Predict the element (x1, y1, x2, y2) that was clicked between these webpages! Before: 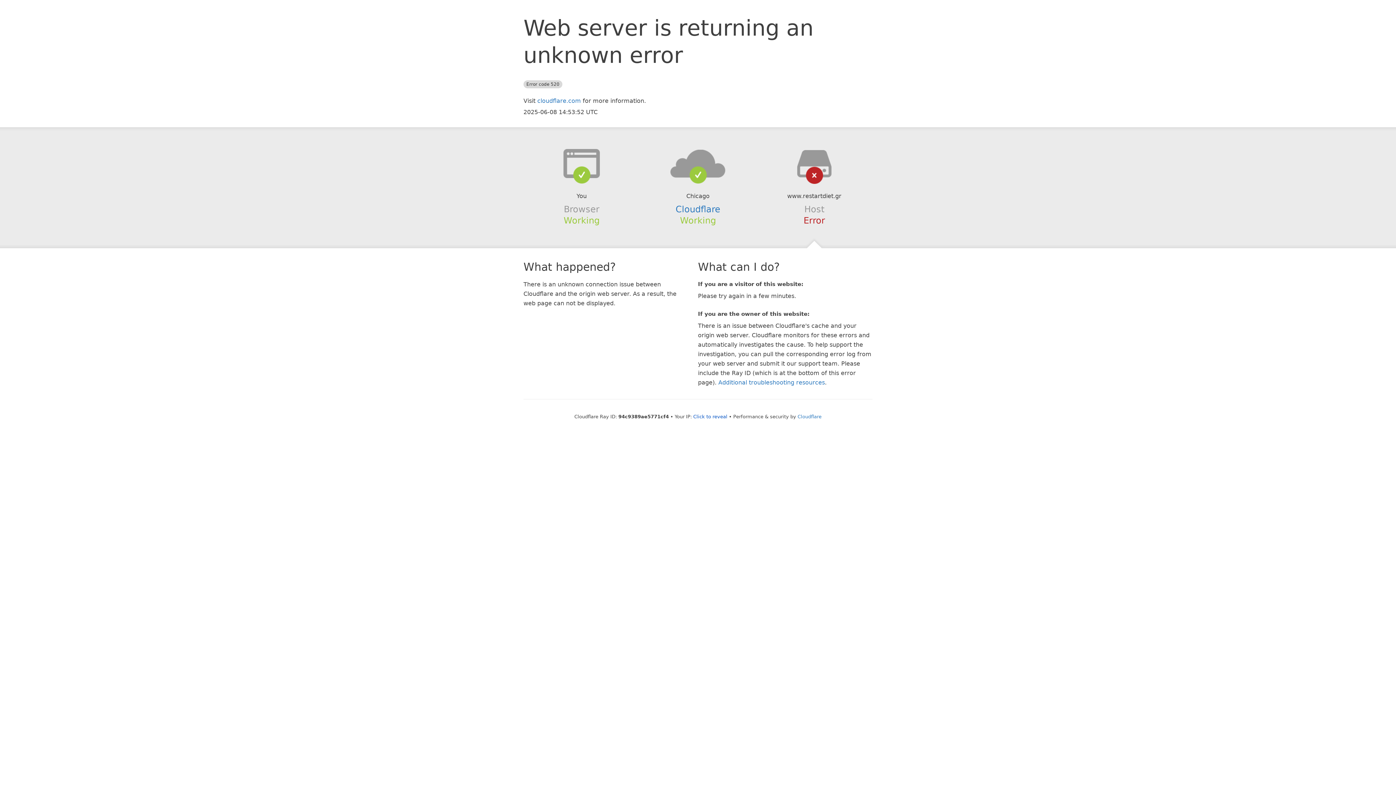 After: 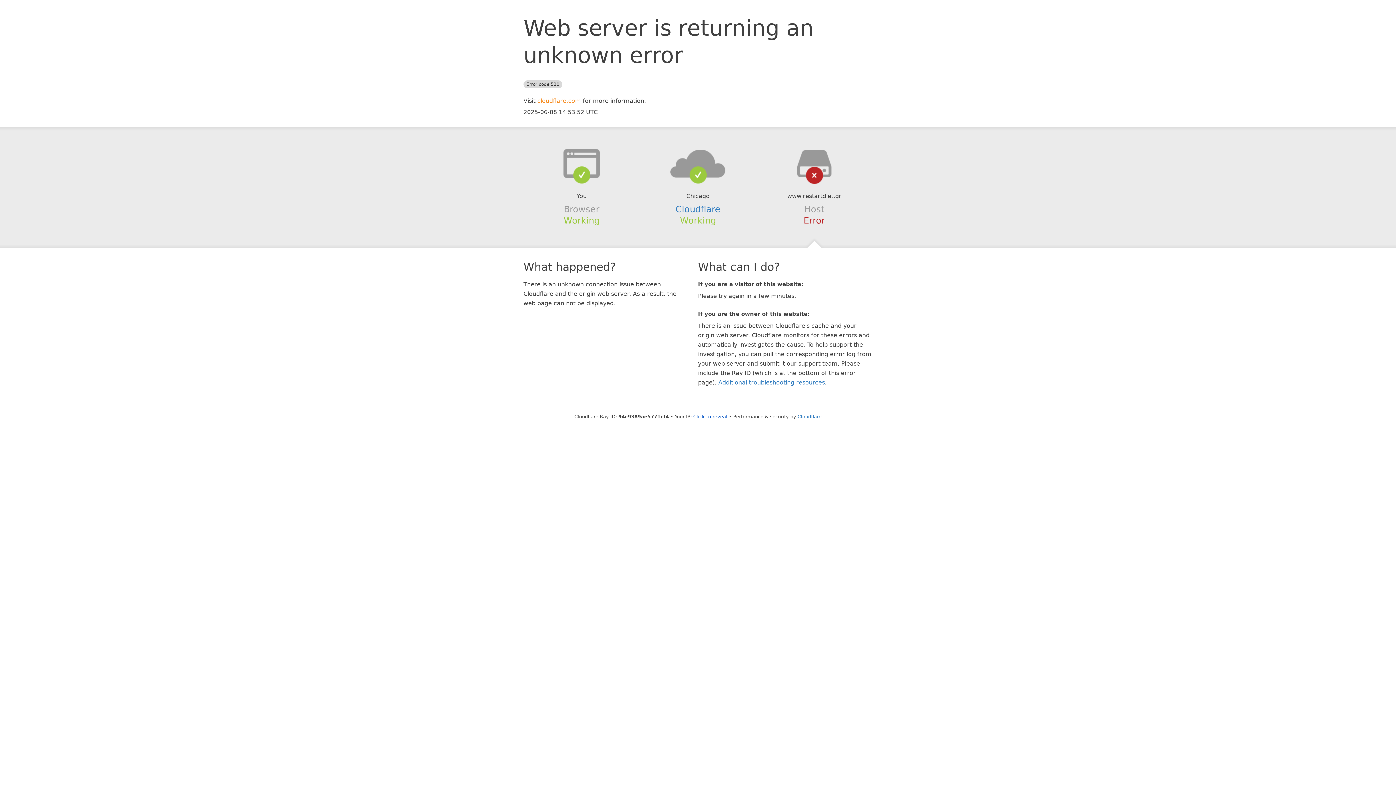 Action: bbox: (537, 97, 581, 104) label: cloudflare.com